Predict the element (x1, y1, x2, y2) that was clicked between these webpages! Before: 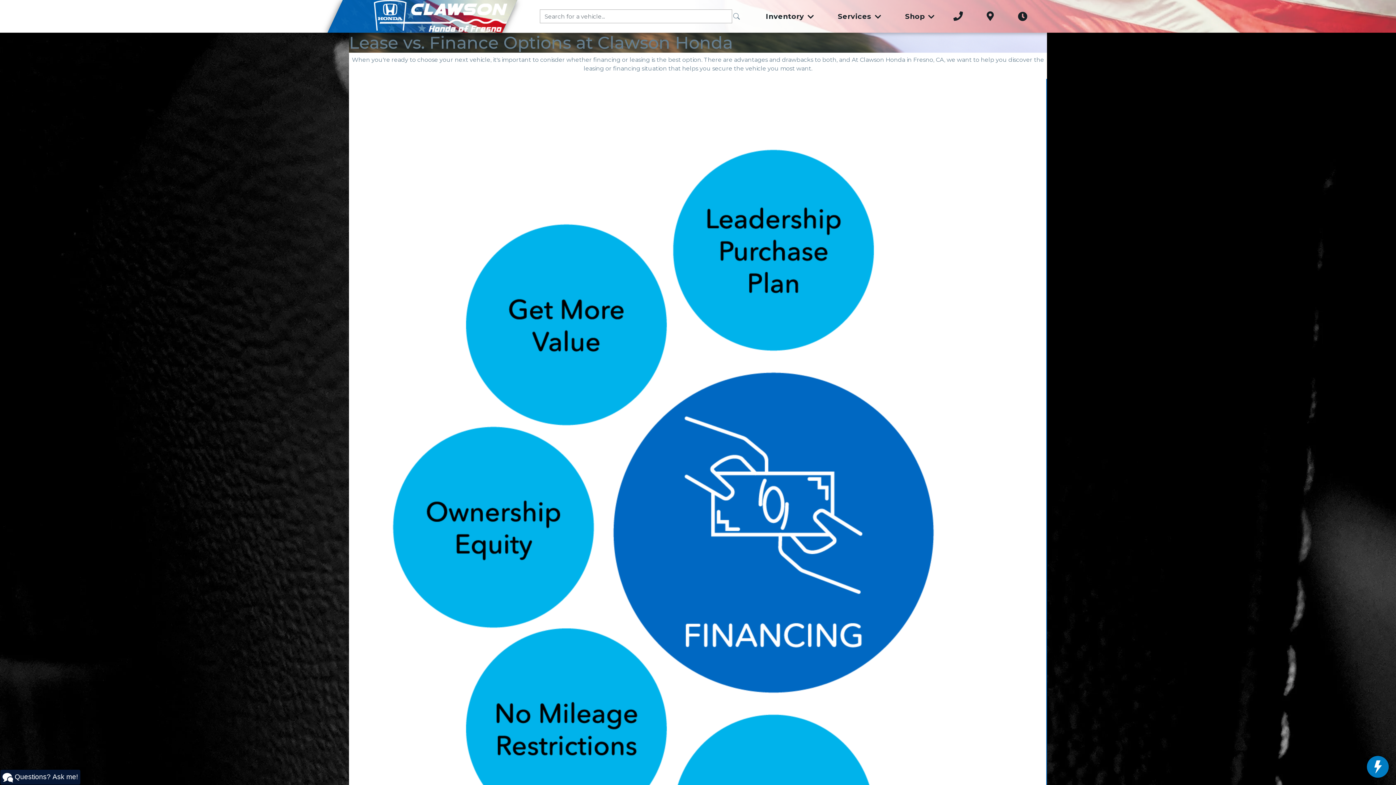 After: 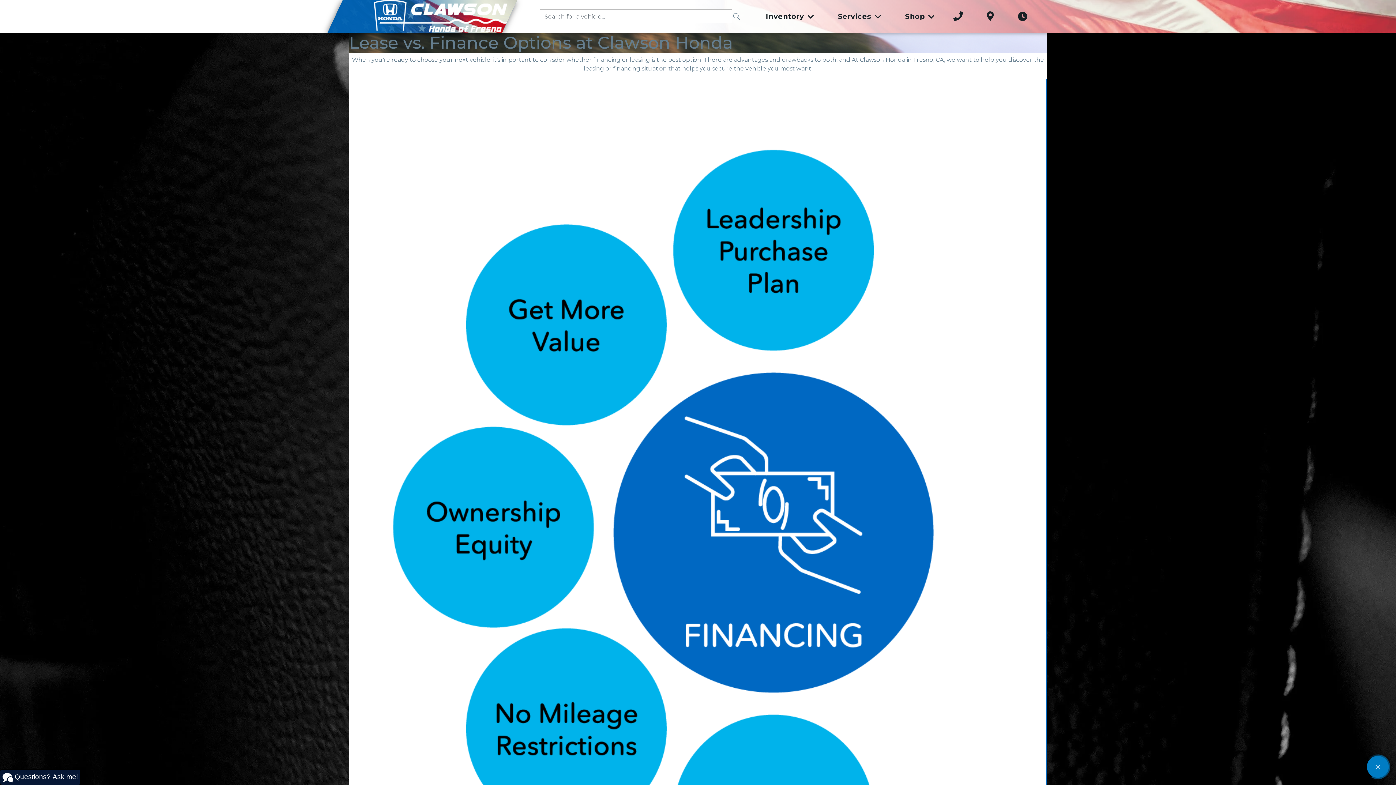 Action: label: toggle widget bbox: (1367, 756, 1389, 778)